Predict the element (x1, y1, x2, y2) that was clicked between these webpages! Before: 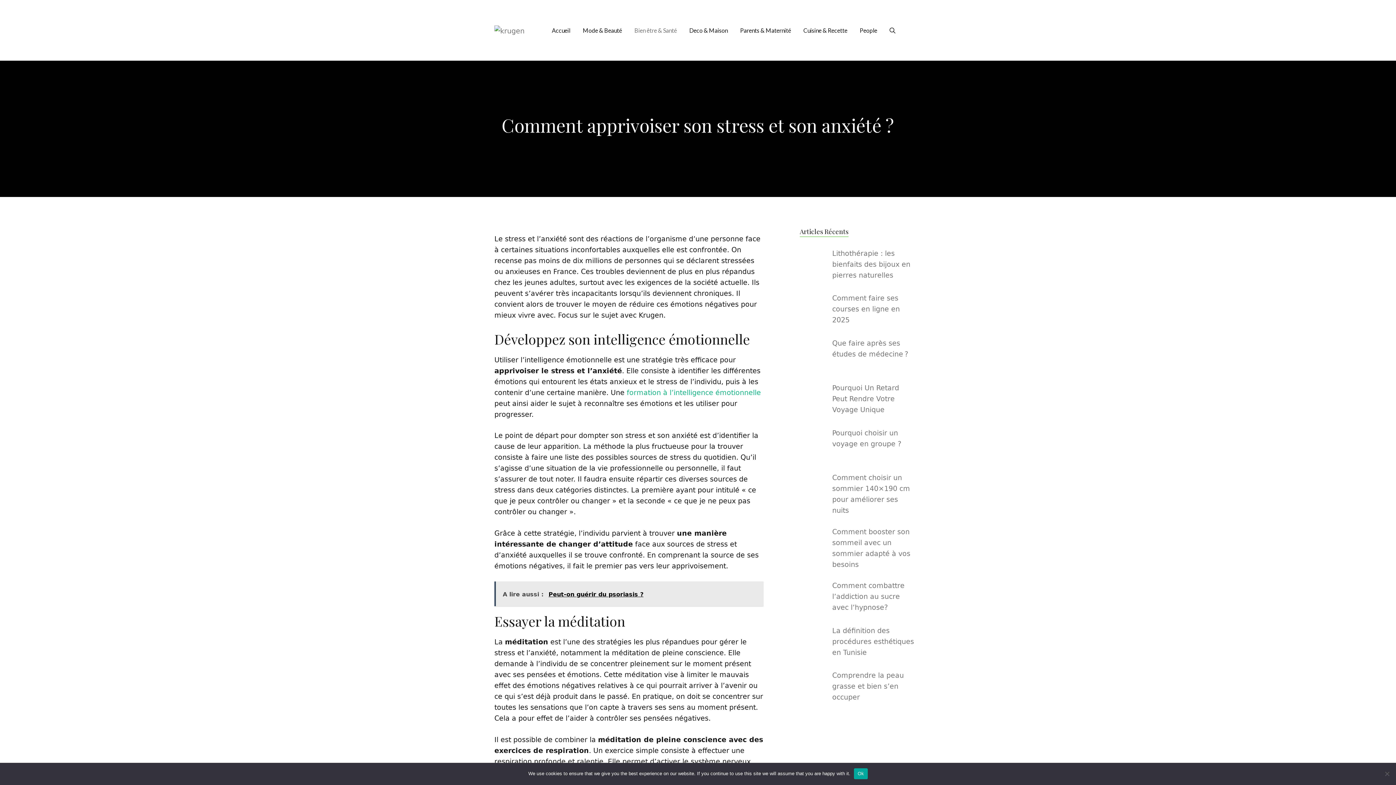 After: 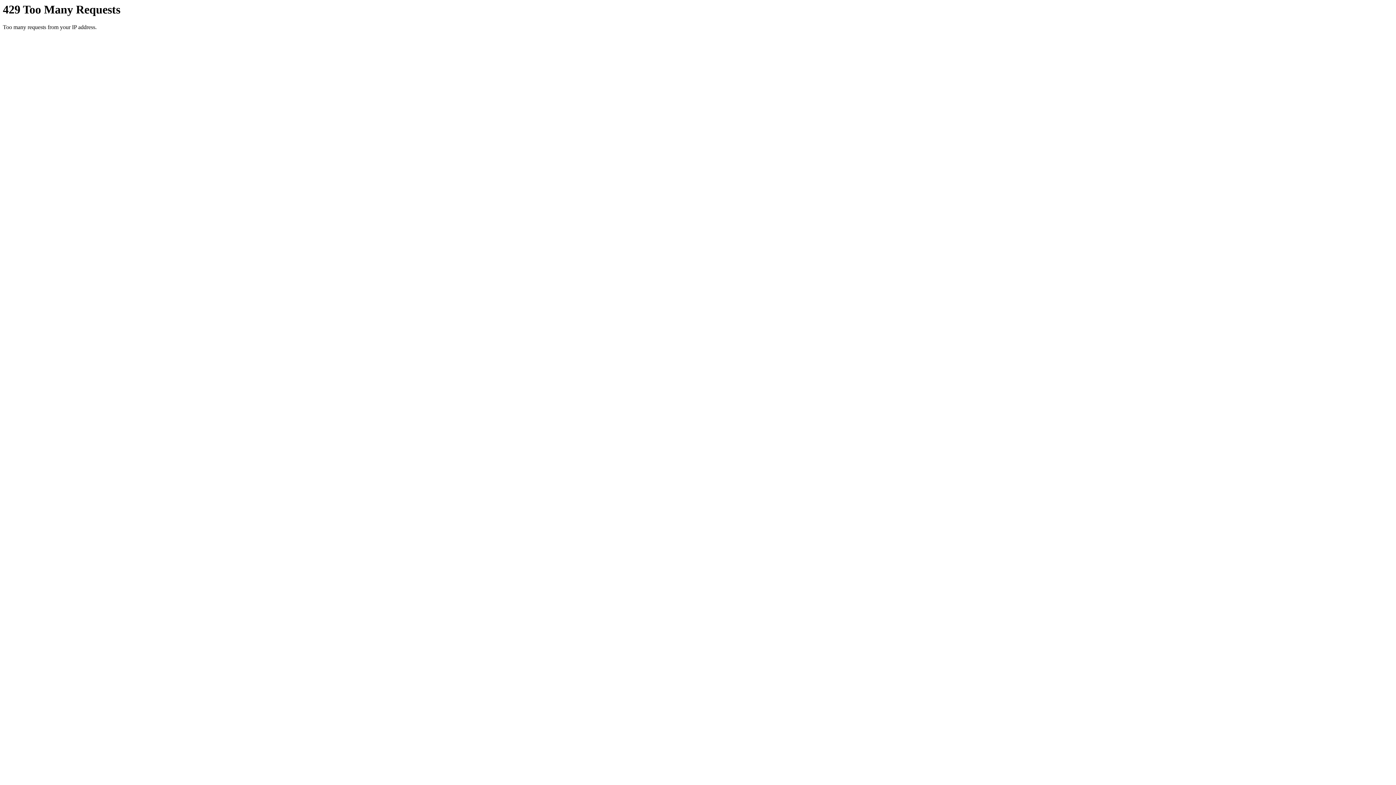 Action: label: Comprendre la peau grasse et bien s’en occuper bbox: (832, 671, 904, 701)